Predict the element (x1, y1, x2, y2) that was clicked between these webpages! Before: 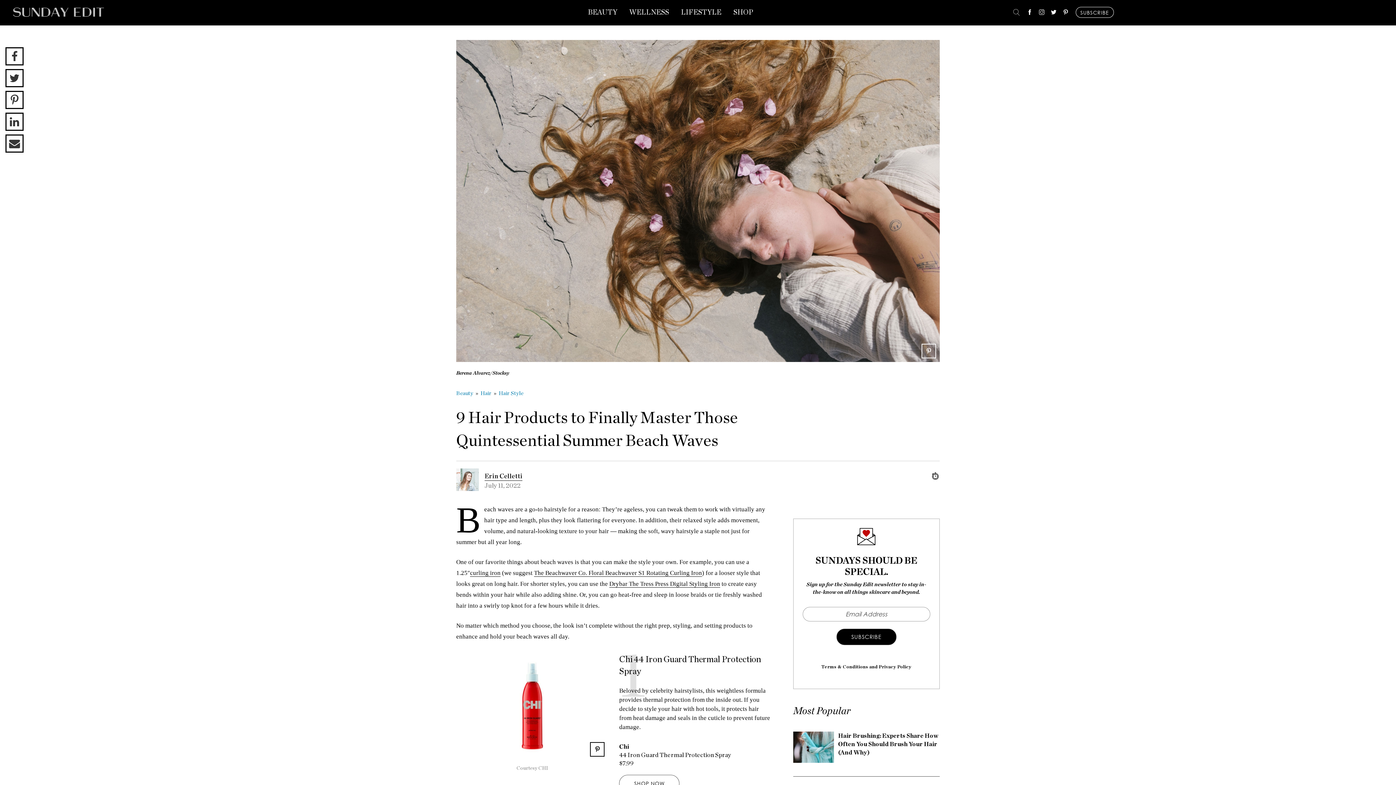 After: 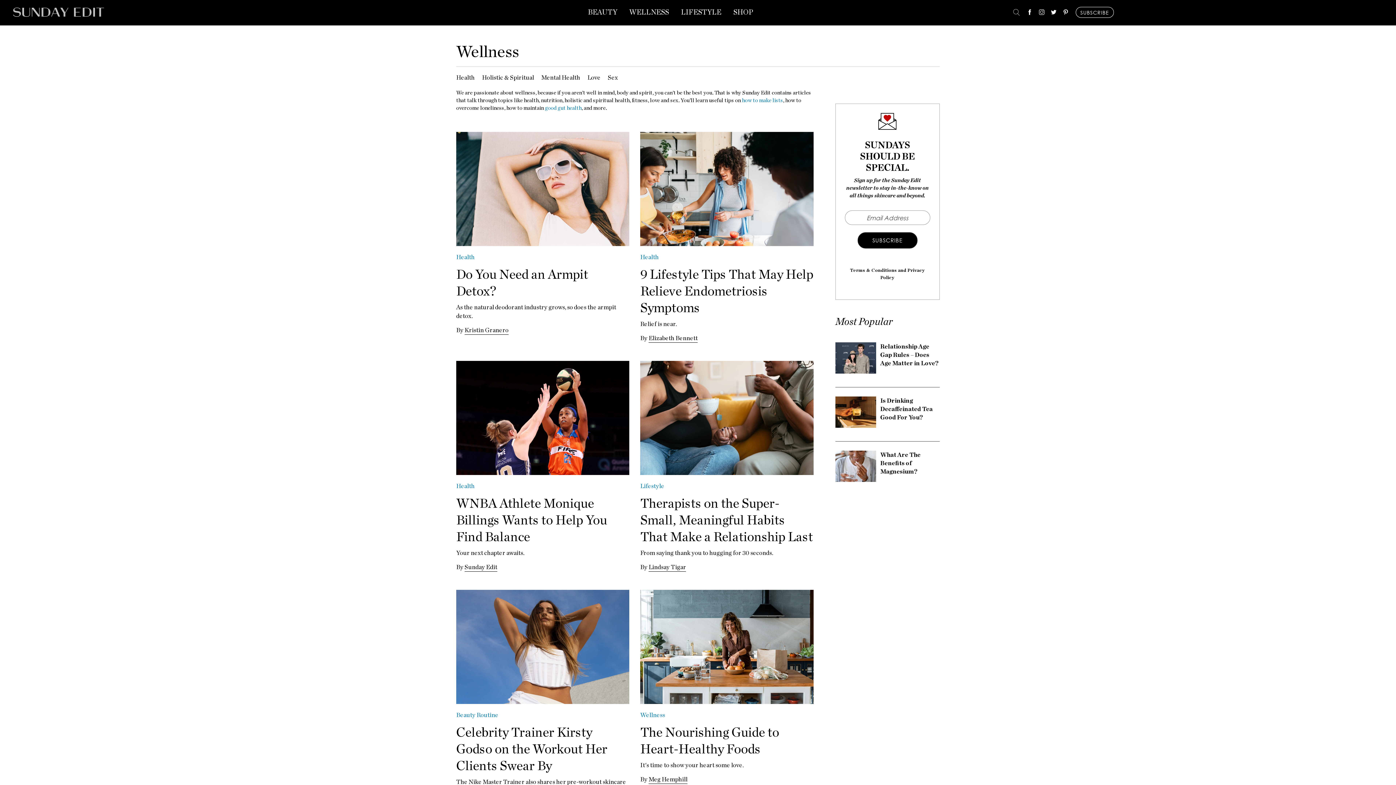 Action: label: WELLNESS bbox: (629, 1, 669, 25)